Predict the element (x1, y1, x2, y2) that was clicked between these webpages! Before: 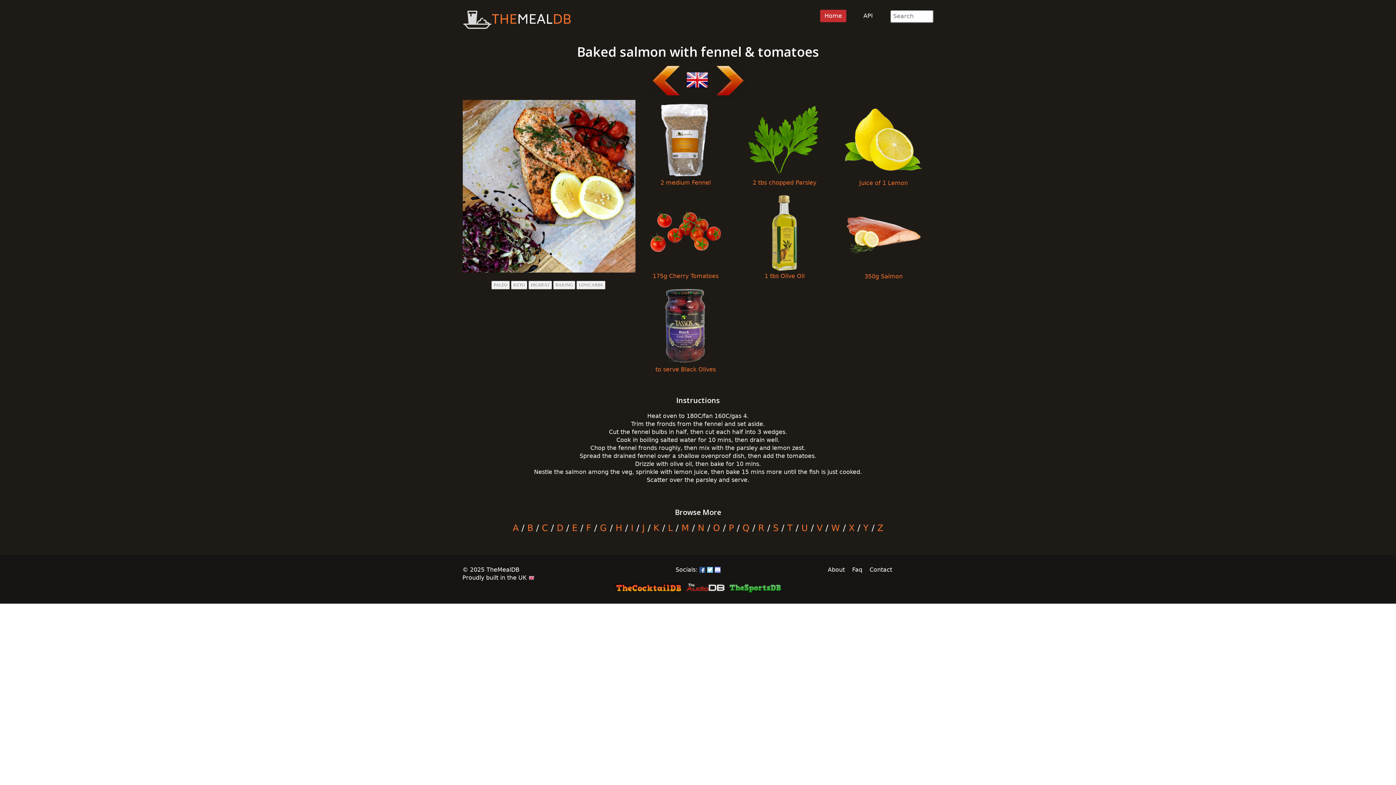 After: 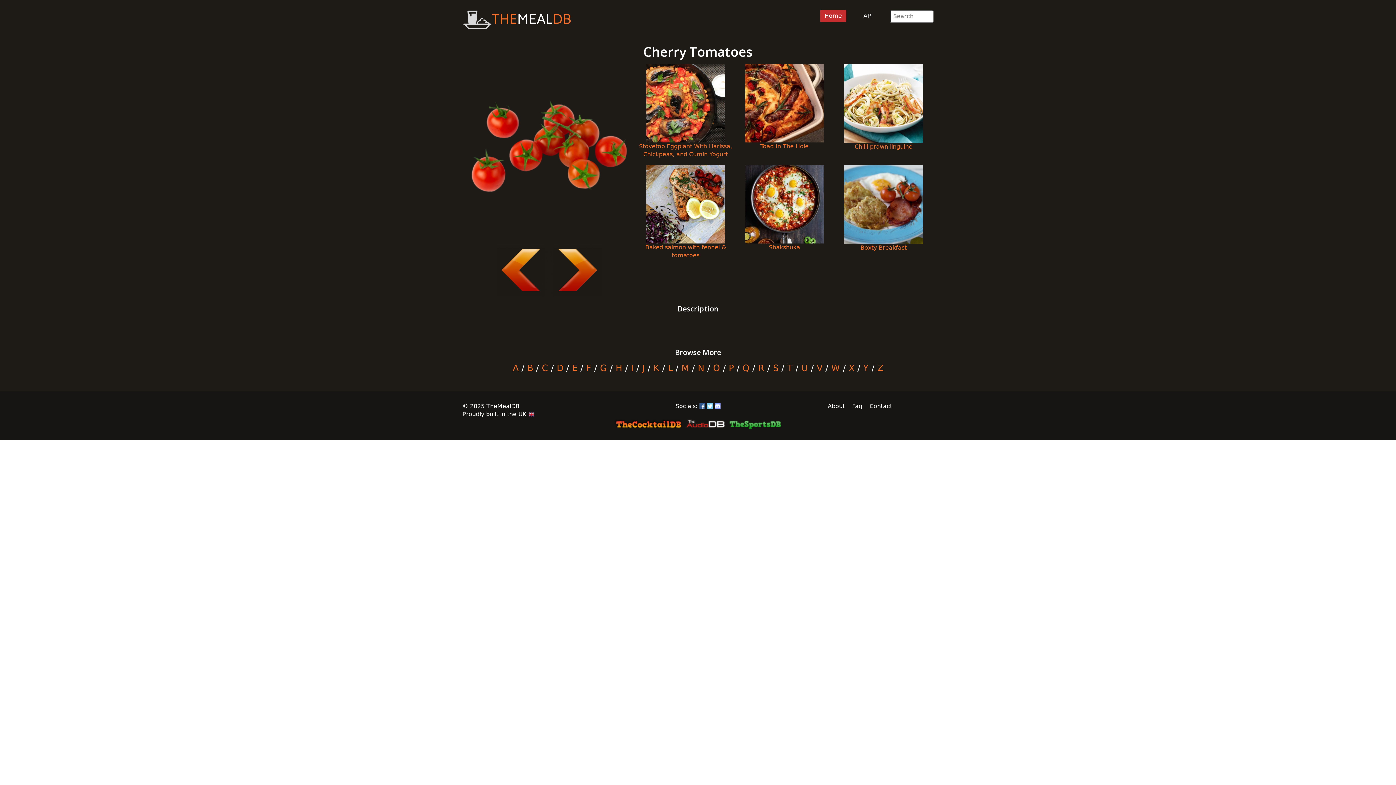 Action: label: 175g Cherry Tomatoes bbox: (636, 272, 734, 279)